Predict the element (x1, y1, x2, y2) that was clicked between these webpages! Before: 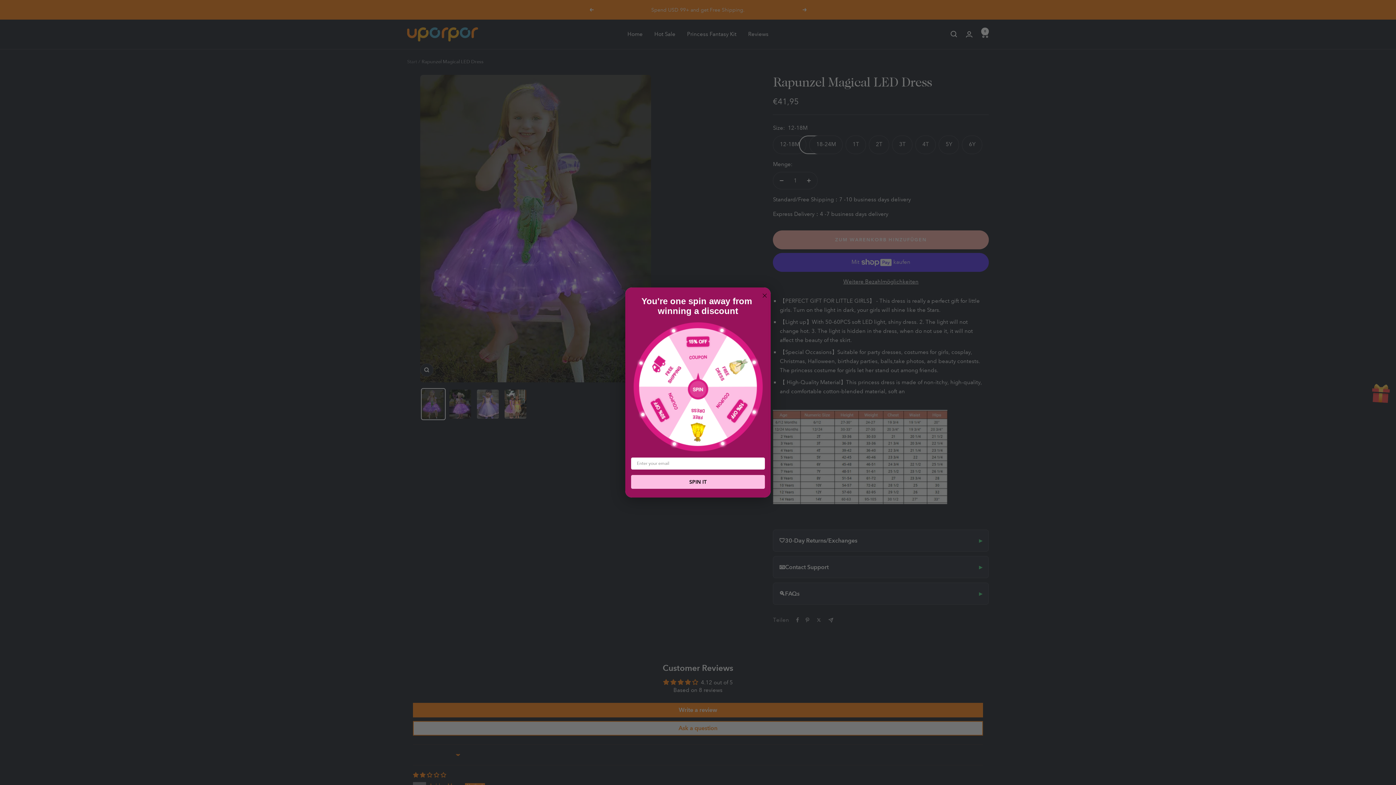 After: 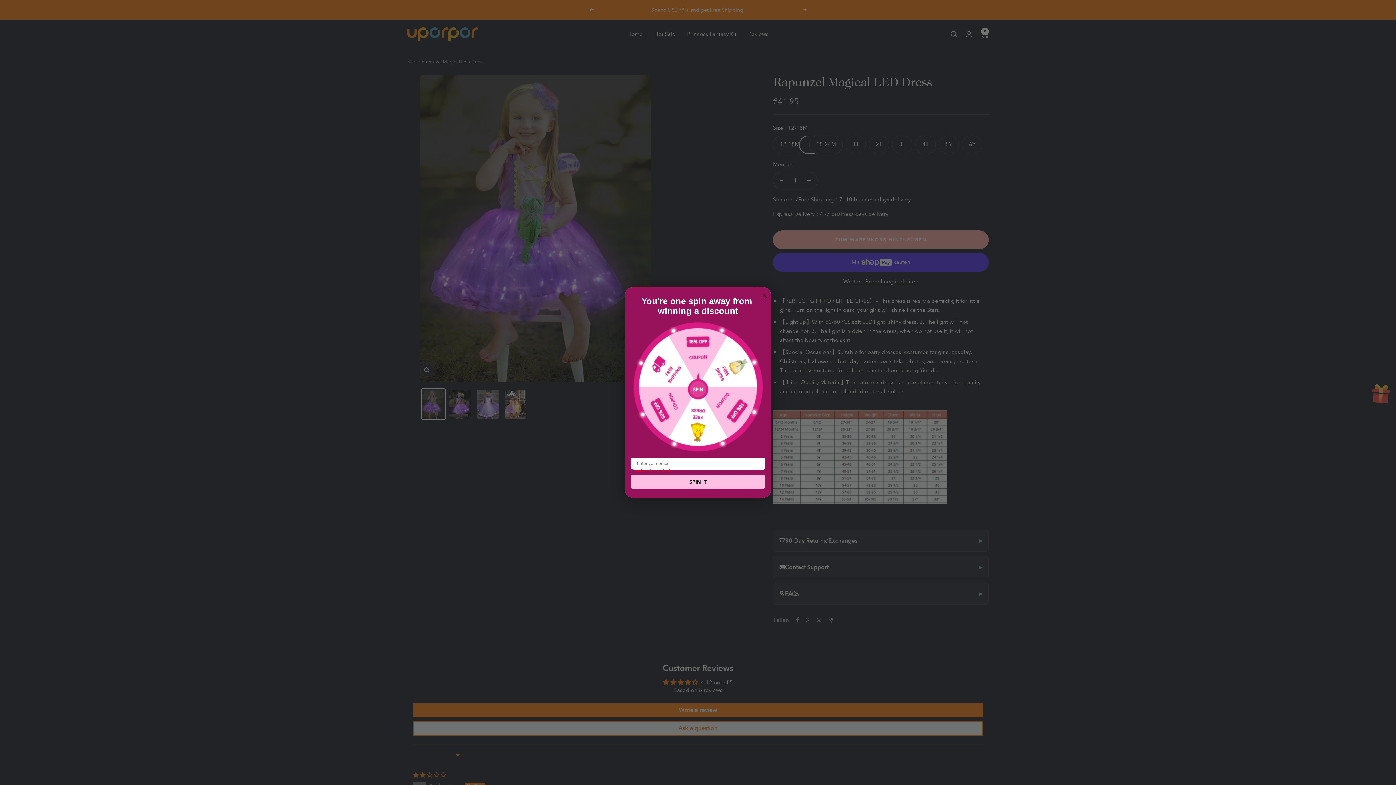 Action: label: SPIN IT bbox: (631, 475, 765, 489)